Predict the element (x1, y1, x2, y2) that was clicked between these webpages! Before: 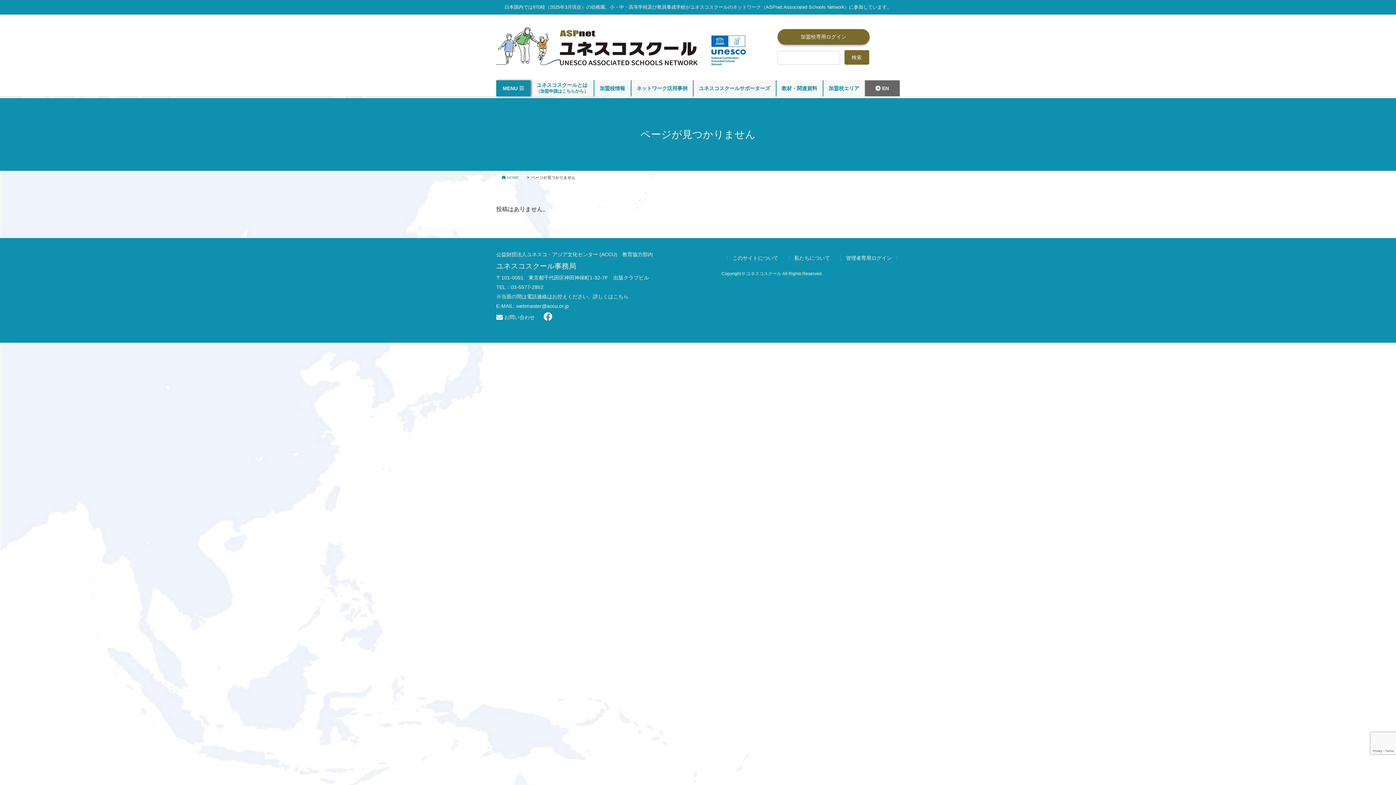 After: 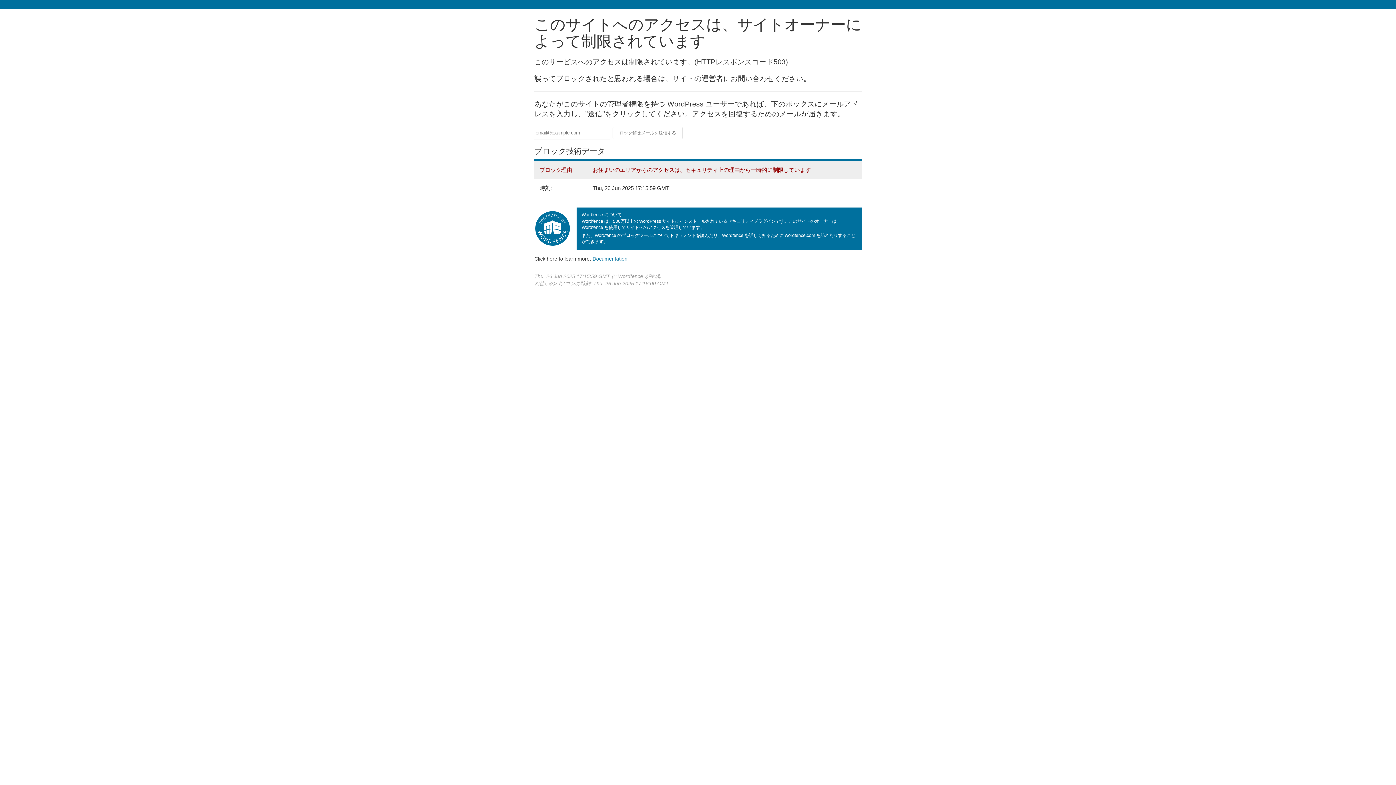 Action: bbox: (823, 80, 864, 96) label: 加盟校エリア